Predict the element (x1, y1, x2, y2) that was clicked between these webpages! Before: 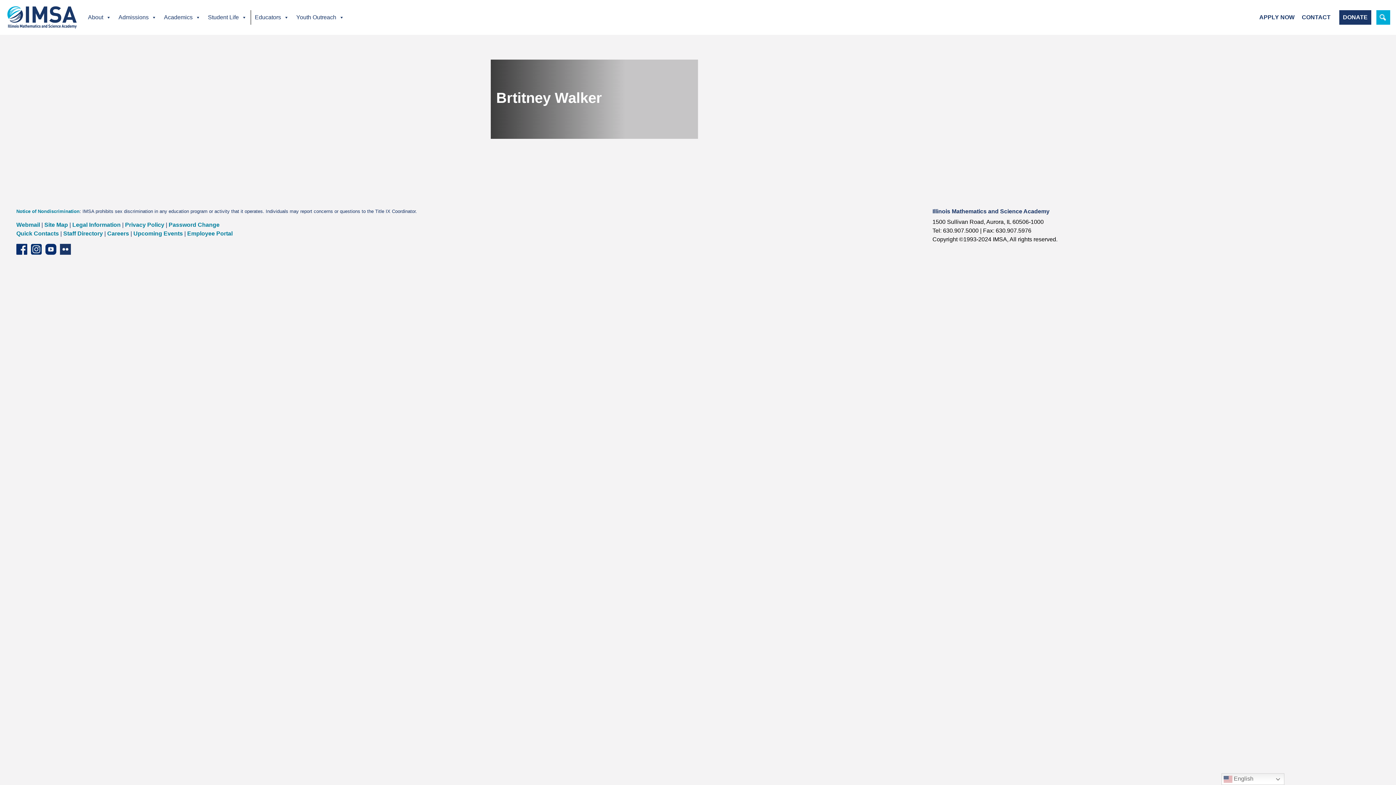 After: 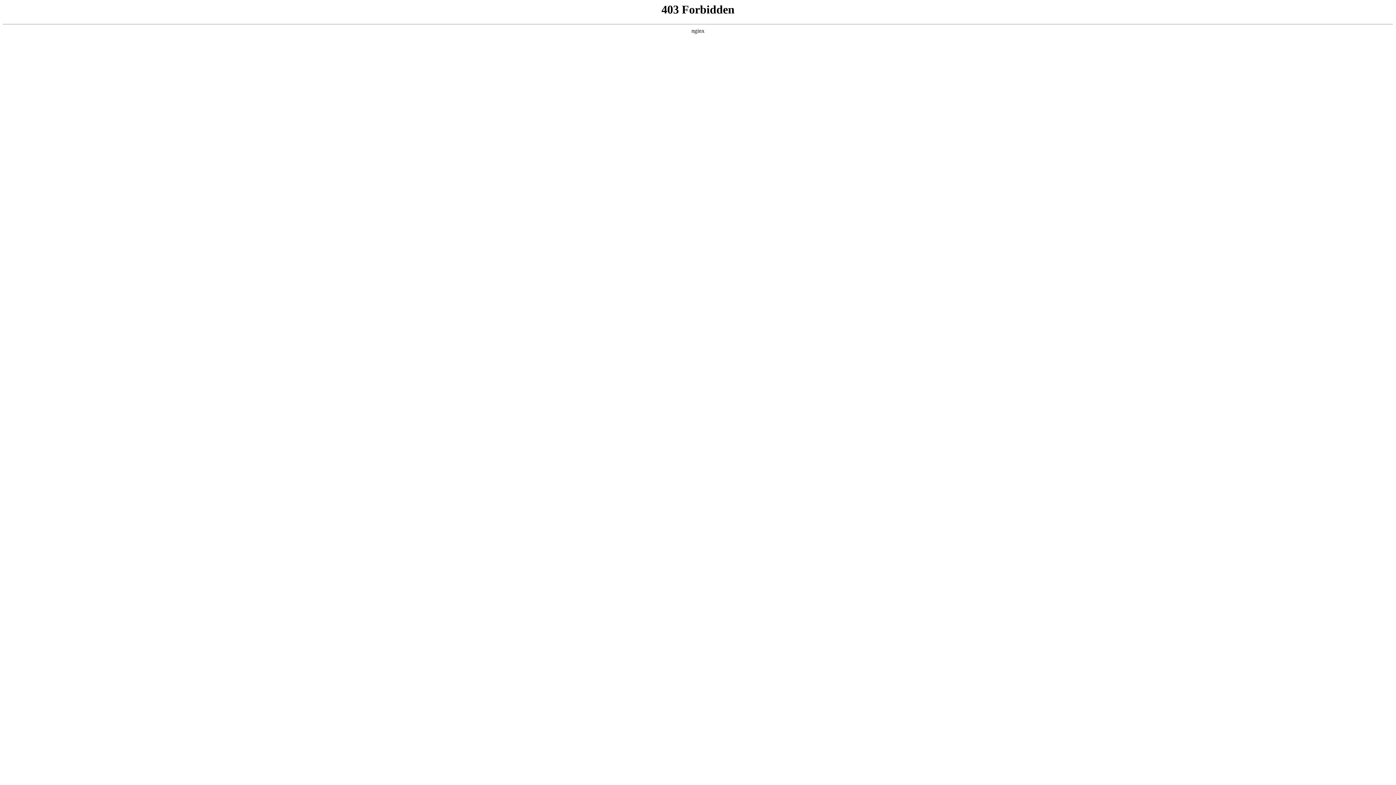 Action: label: Upcoming Events bbox: (133, 230, 182, 236)